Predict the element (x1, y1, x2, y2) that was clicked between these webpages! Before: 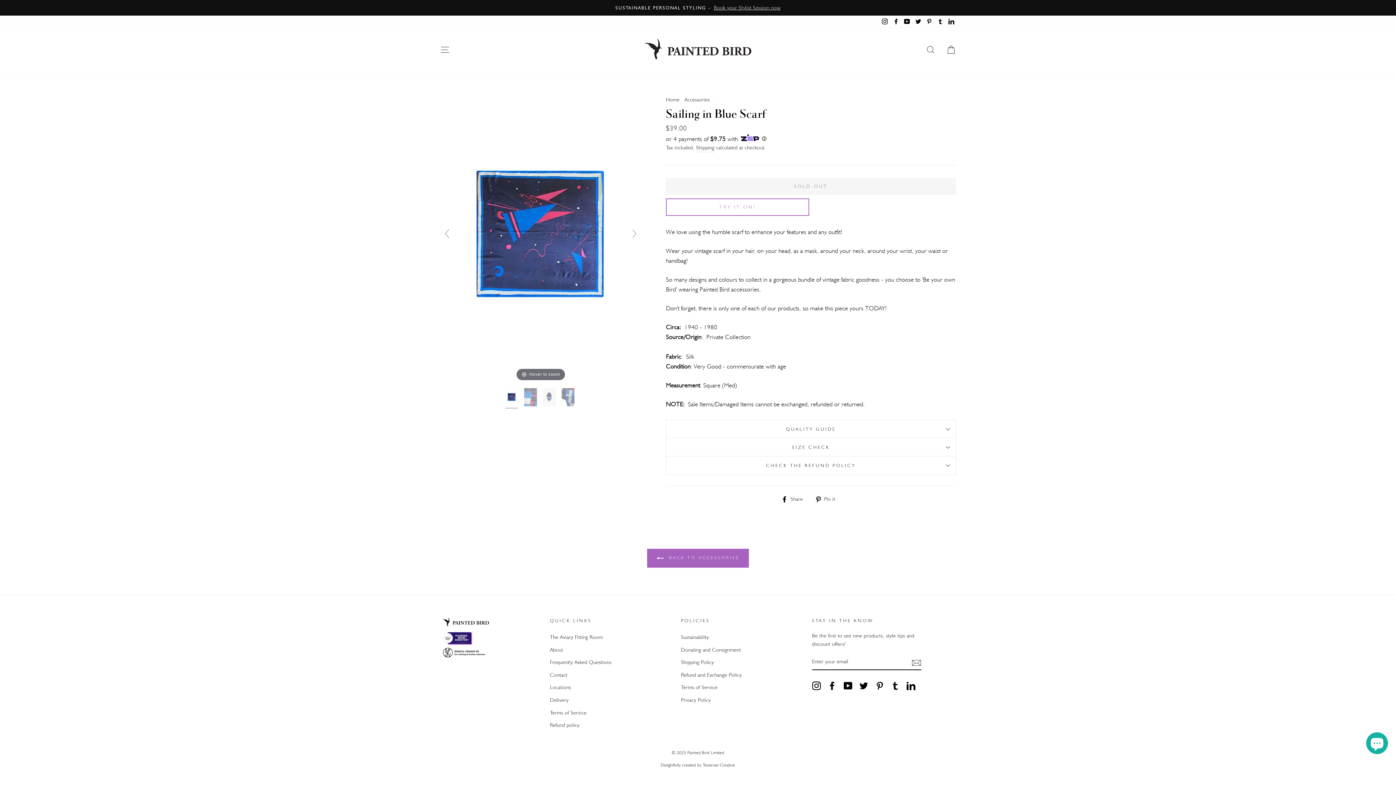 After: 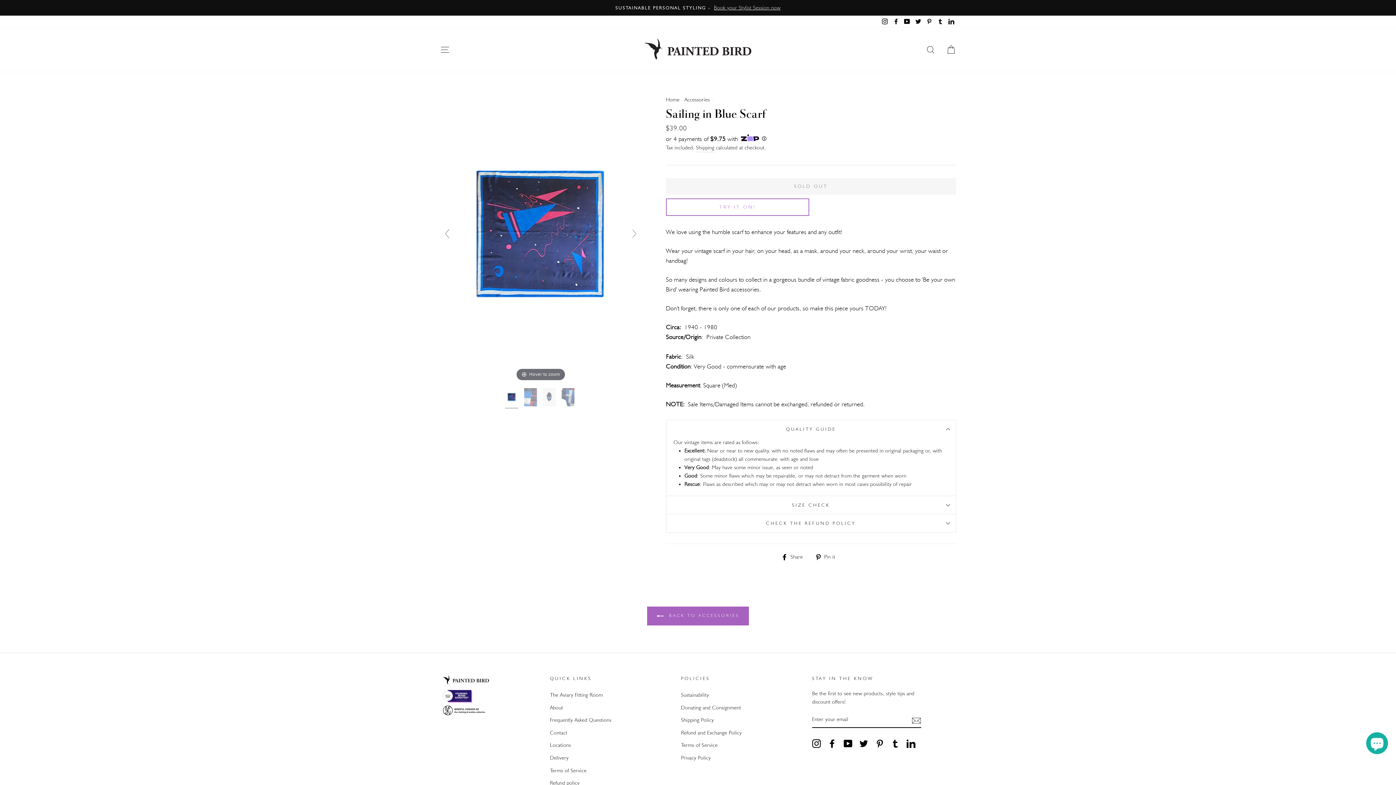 Action: bbox: (666, 419, 956, 438) label: QUALITY GUIDE